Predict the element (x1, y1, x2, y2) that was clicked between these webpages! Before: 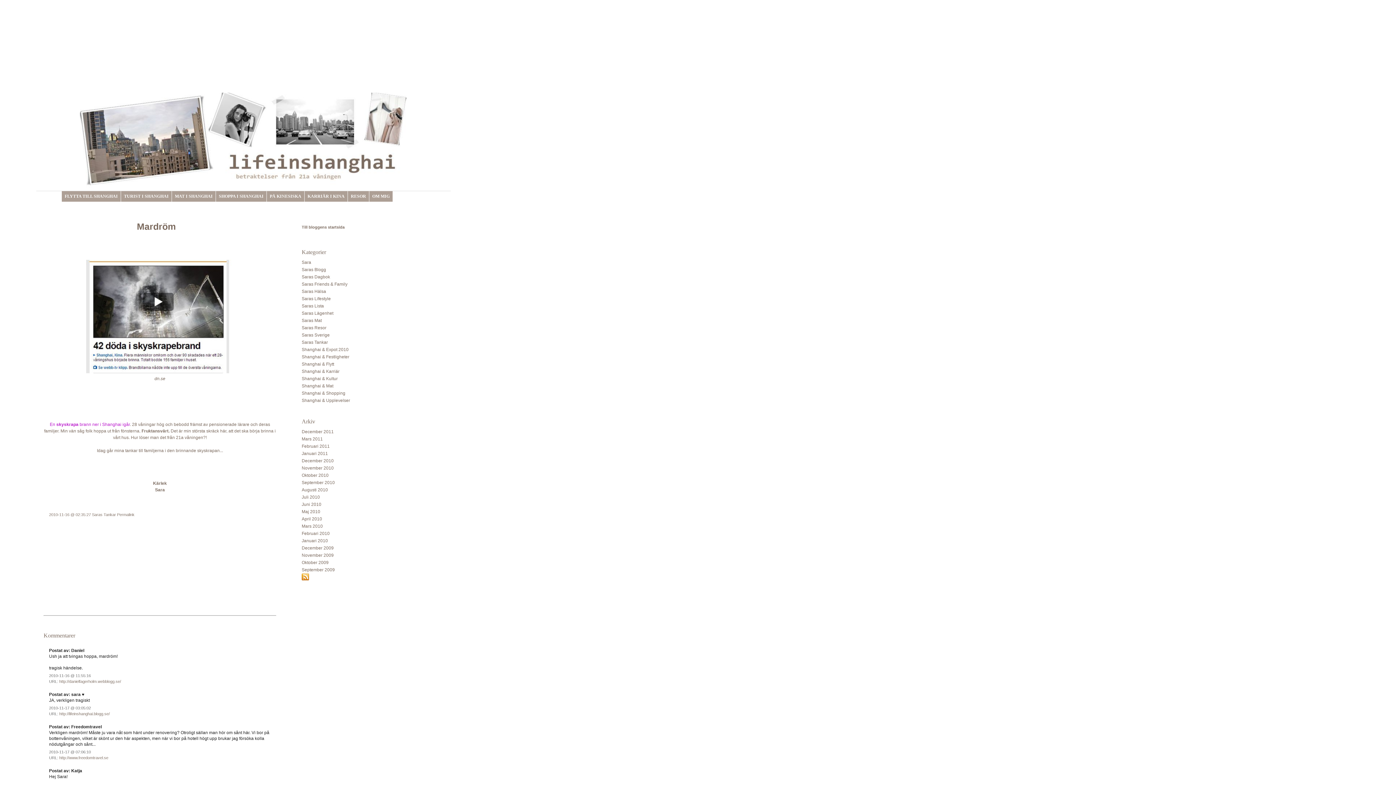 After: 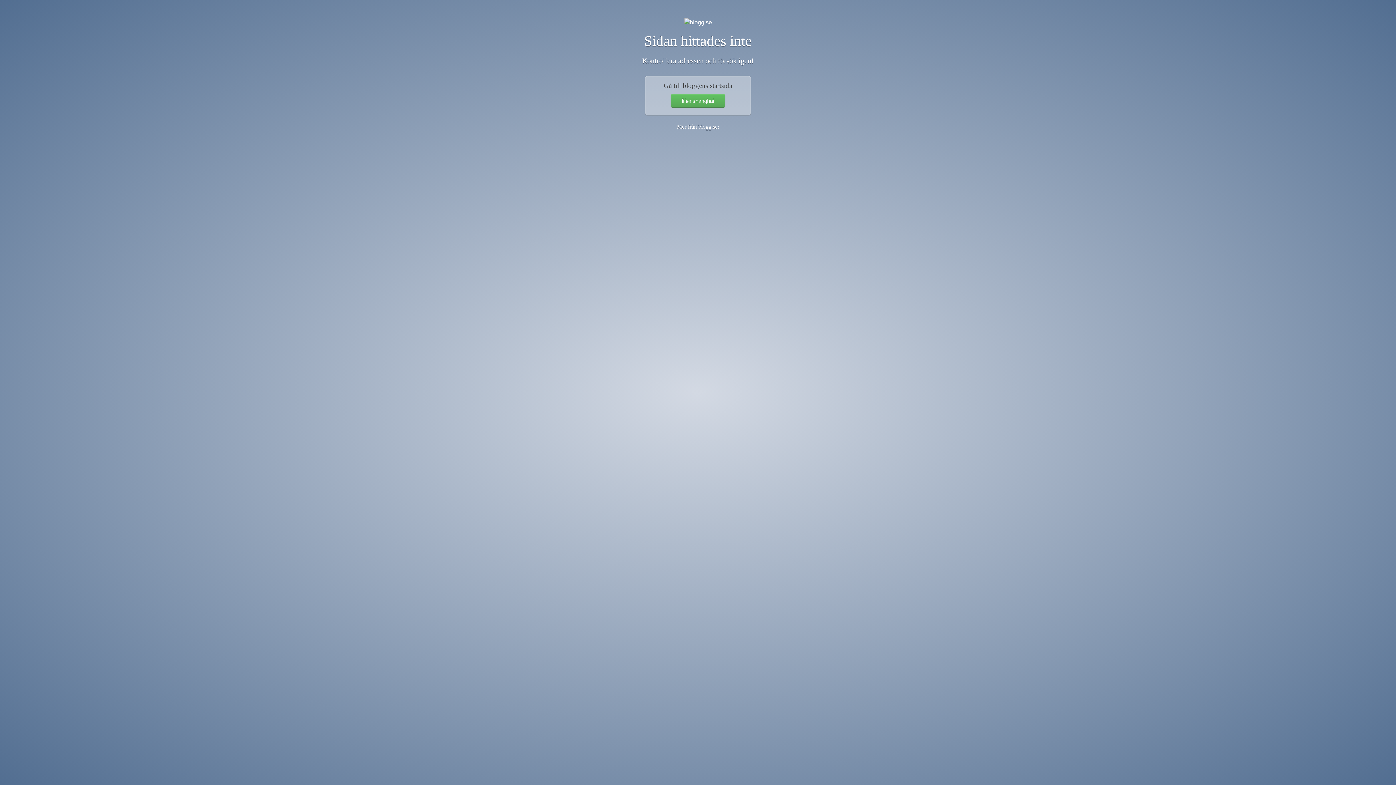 Action: label: OM MIG bbox: (369, 191, 393, 201)